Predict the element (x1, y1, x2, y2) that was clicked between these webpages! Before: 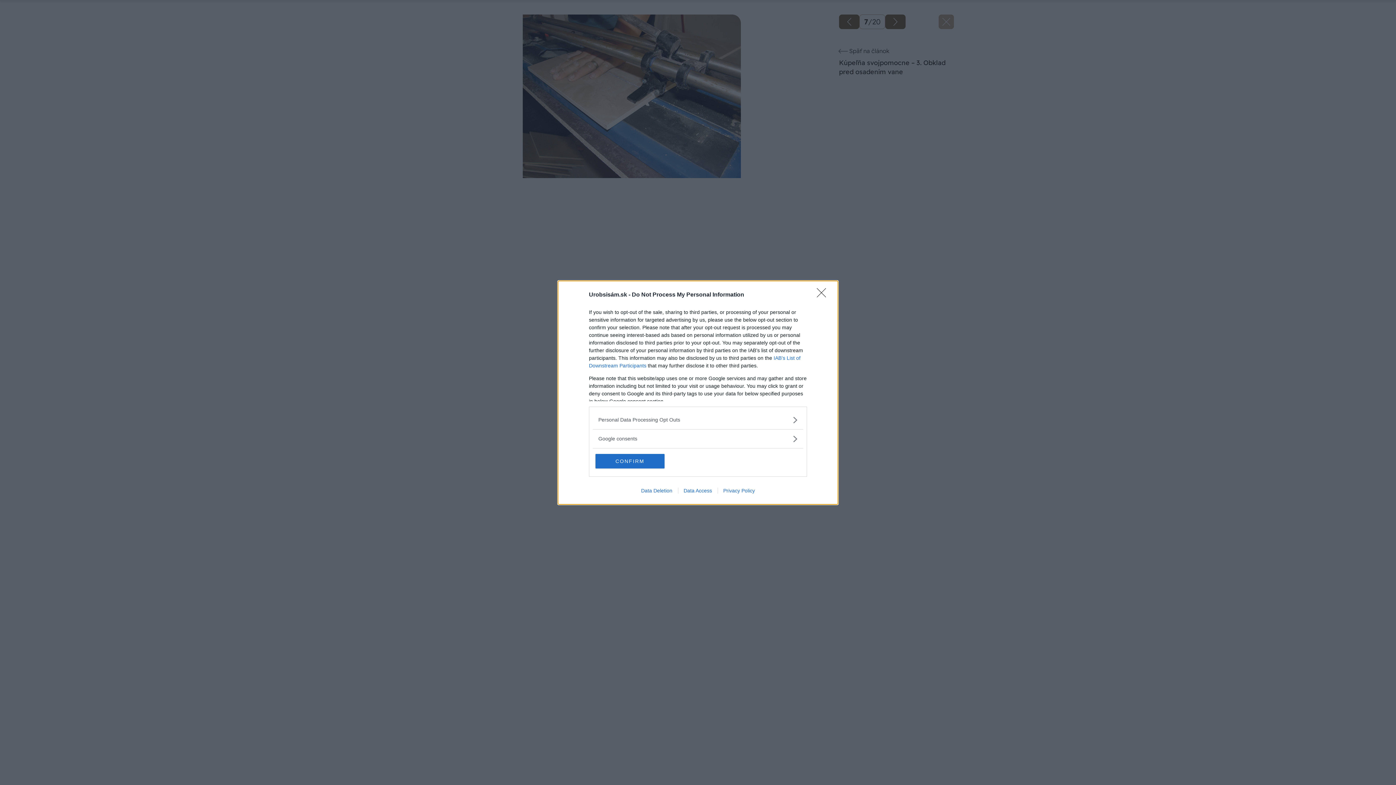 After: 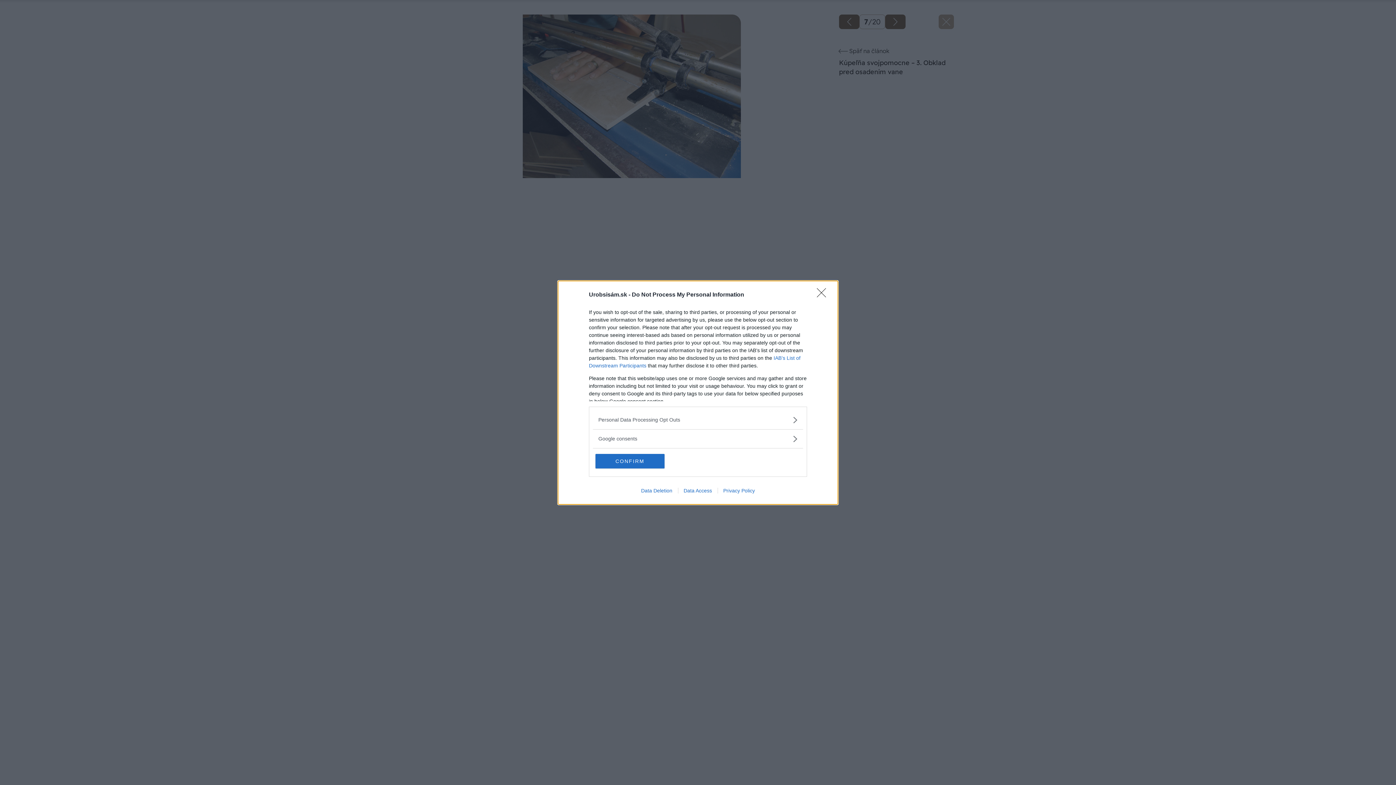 Action: label: Privacy Policy bbox: (717, 487, 760, 493)